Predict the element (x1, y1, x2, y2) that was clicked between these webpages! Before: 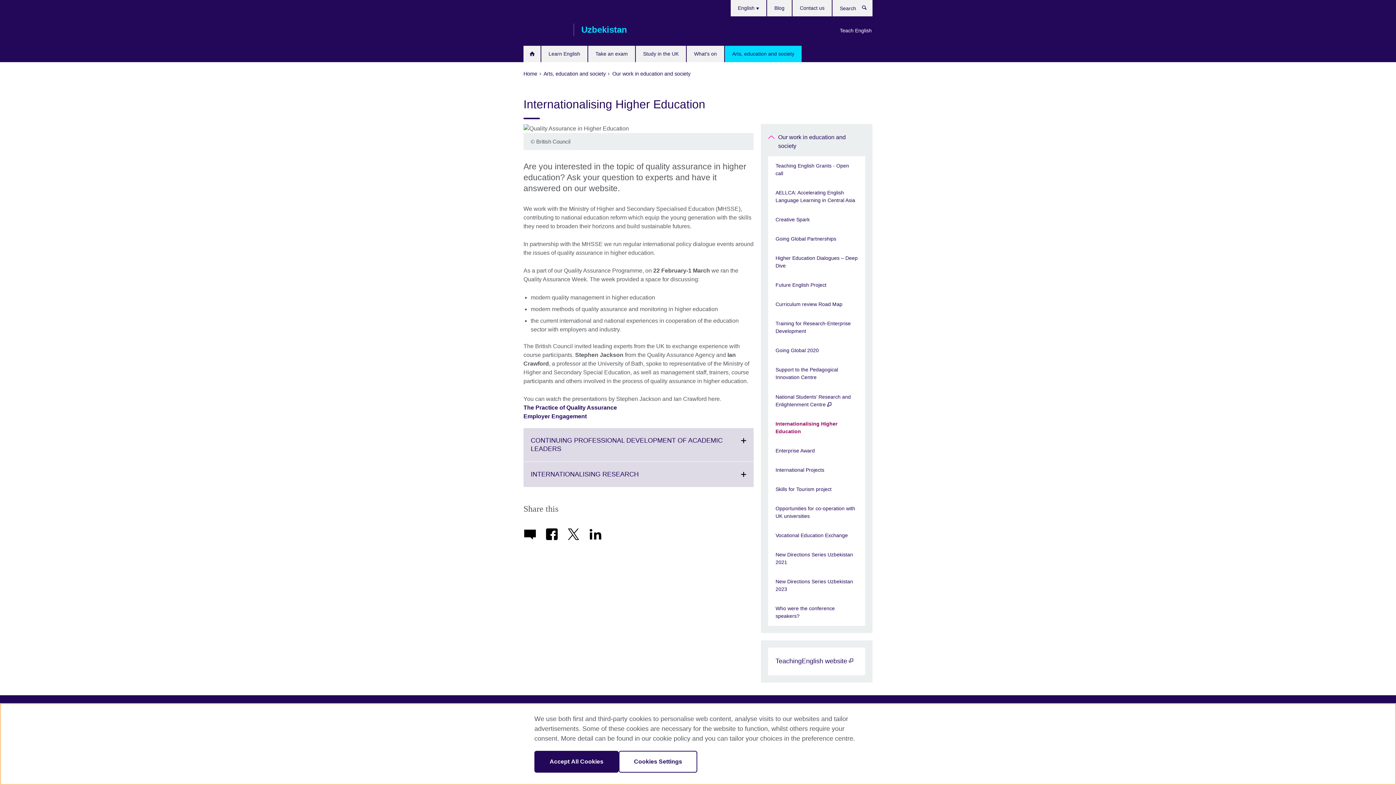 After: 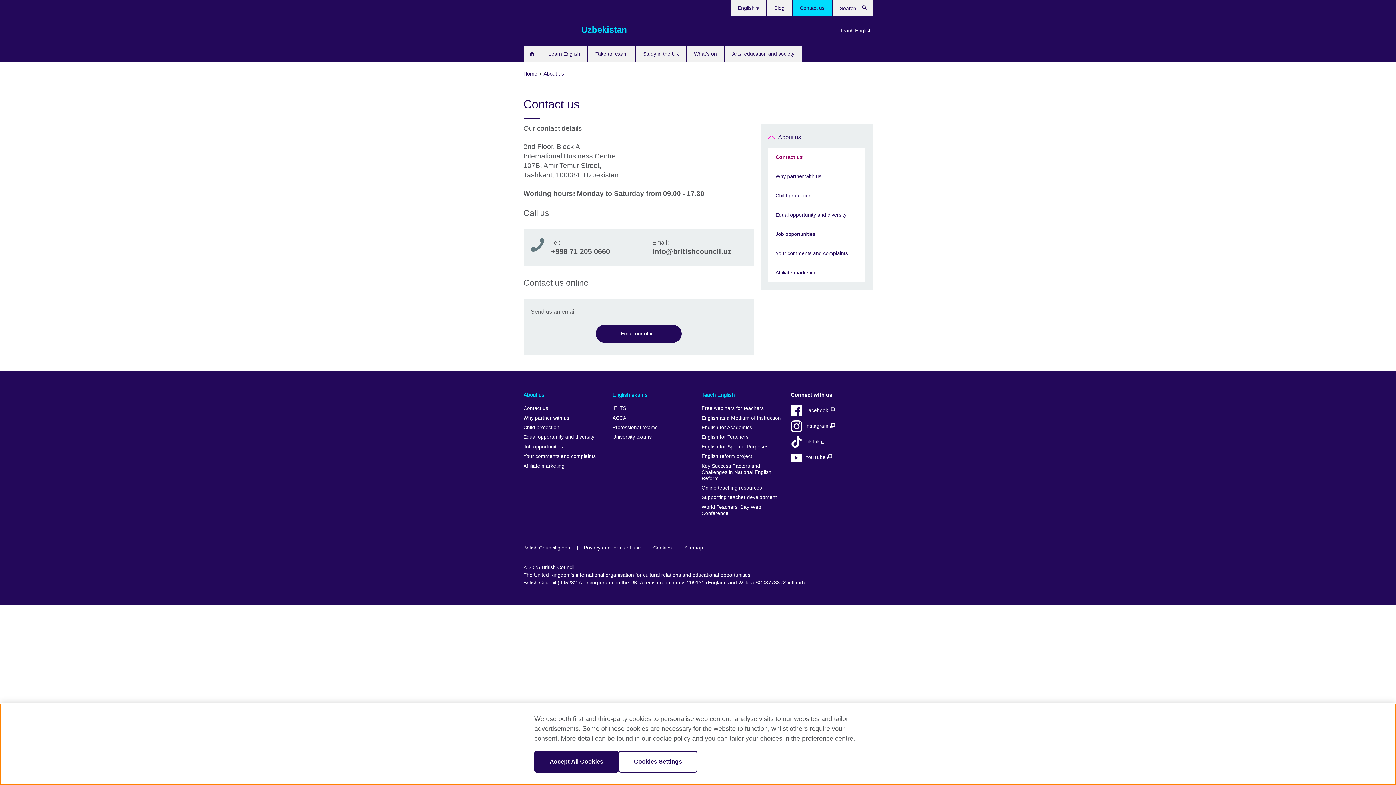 Action: label: Contact us bbox: (792, 0, 832, 16)